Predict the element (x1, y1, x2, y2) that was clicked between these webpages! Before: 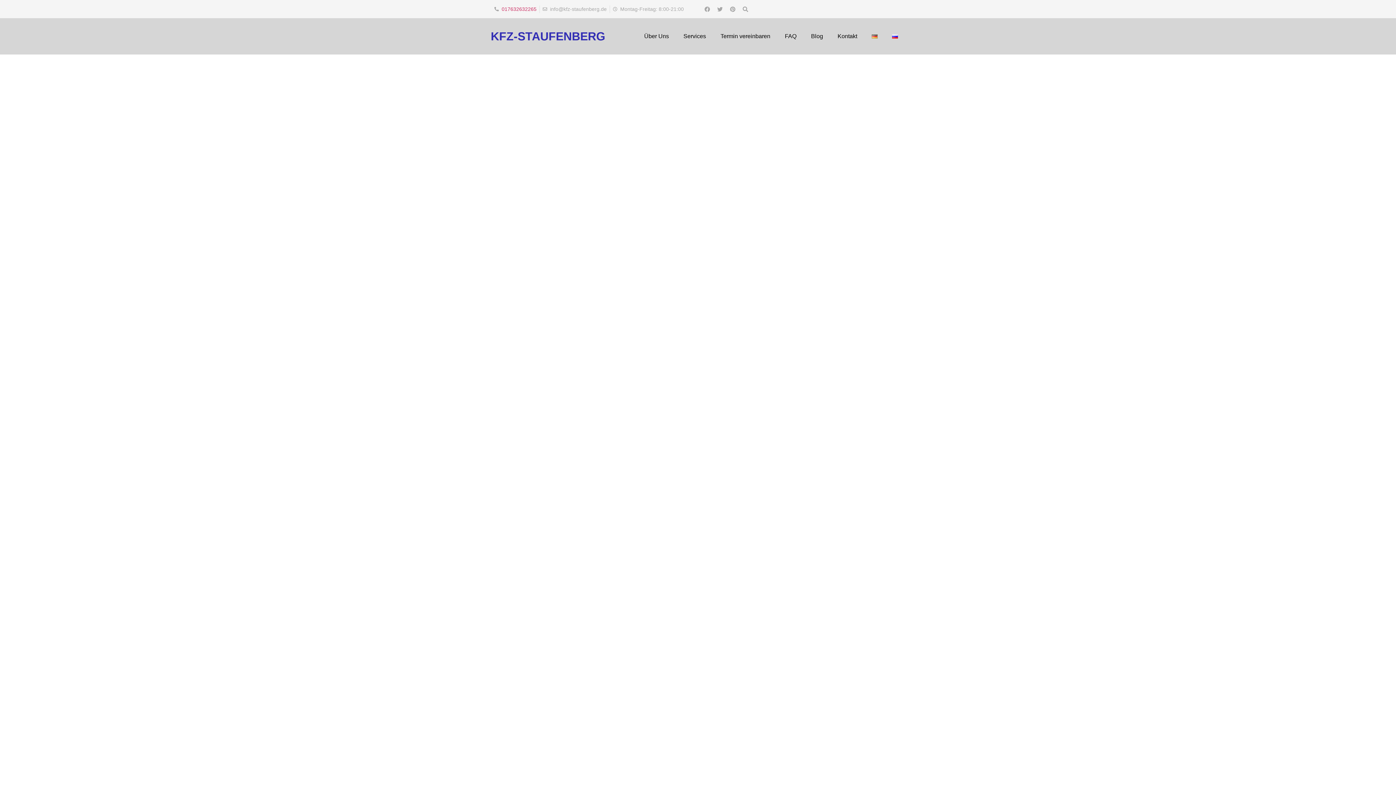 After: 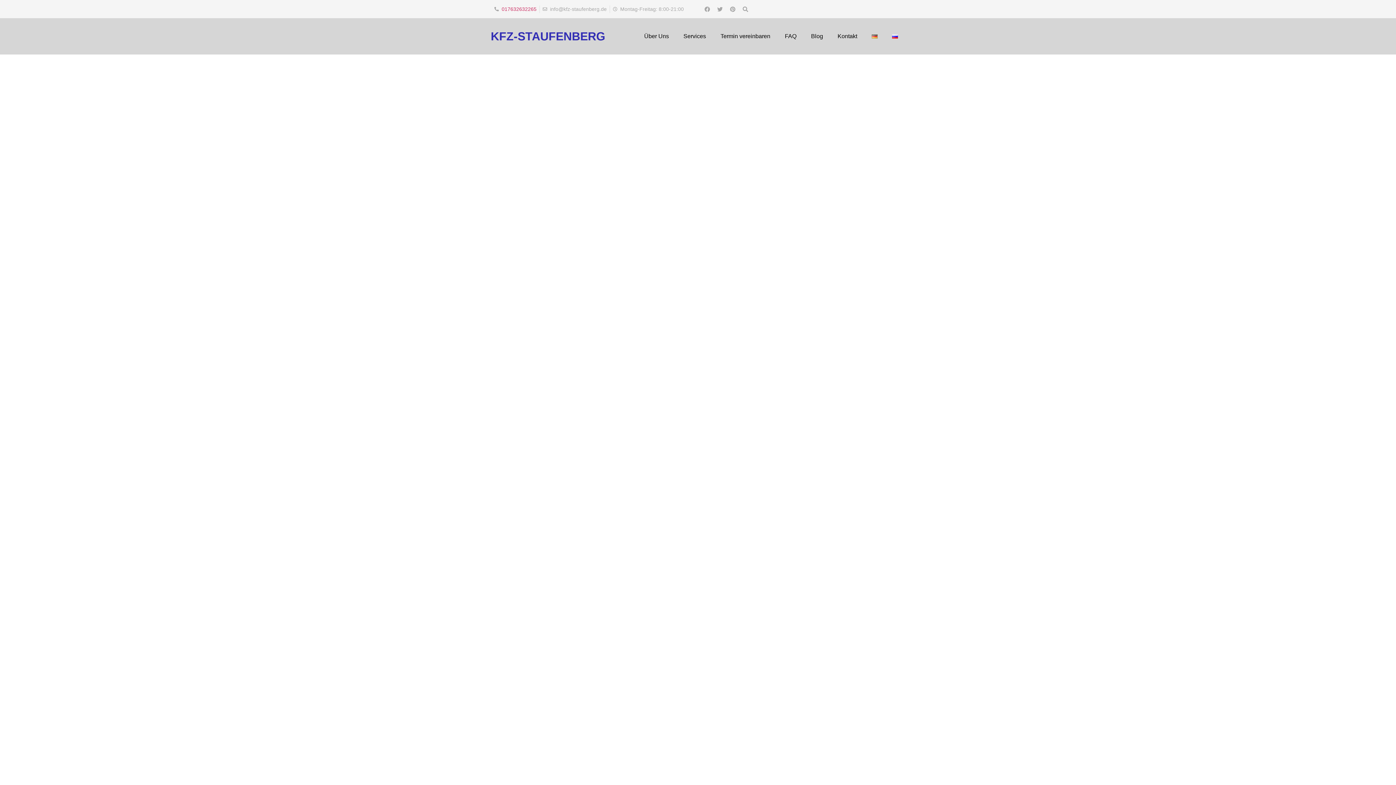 Action: label: KFZ-STAUFENBERG bbox: (490, 29, 605, 42)